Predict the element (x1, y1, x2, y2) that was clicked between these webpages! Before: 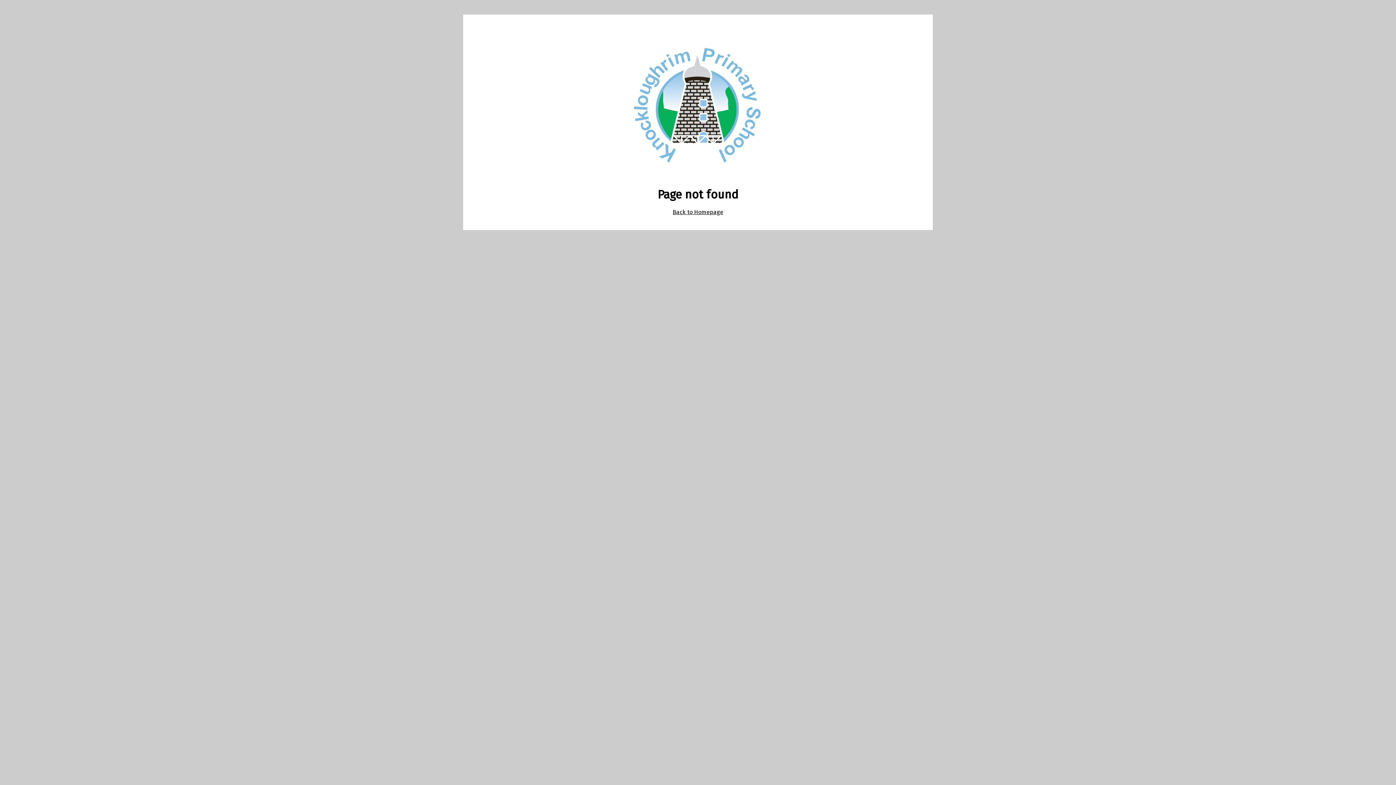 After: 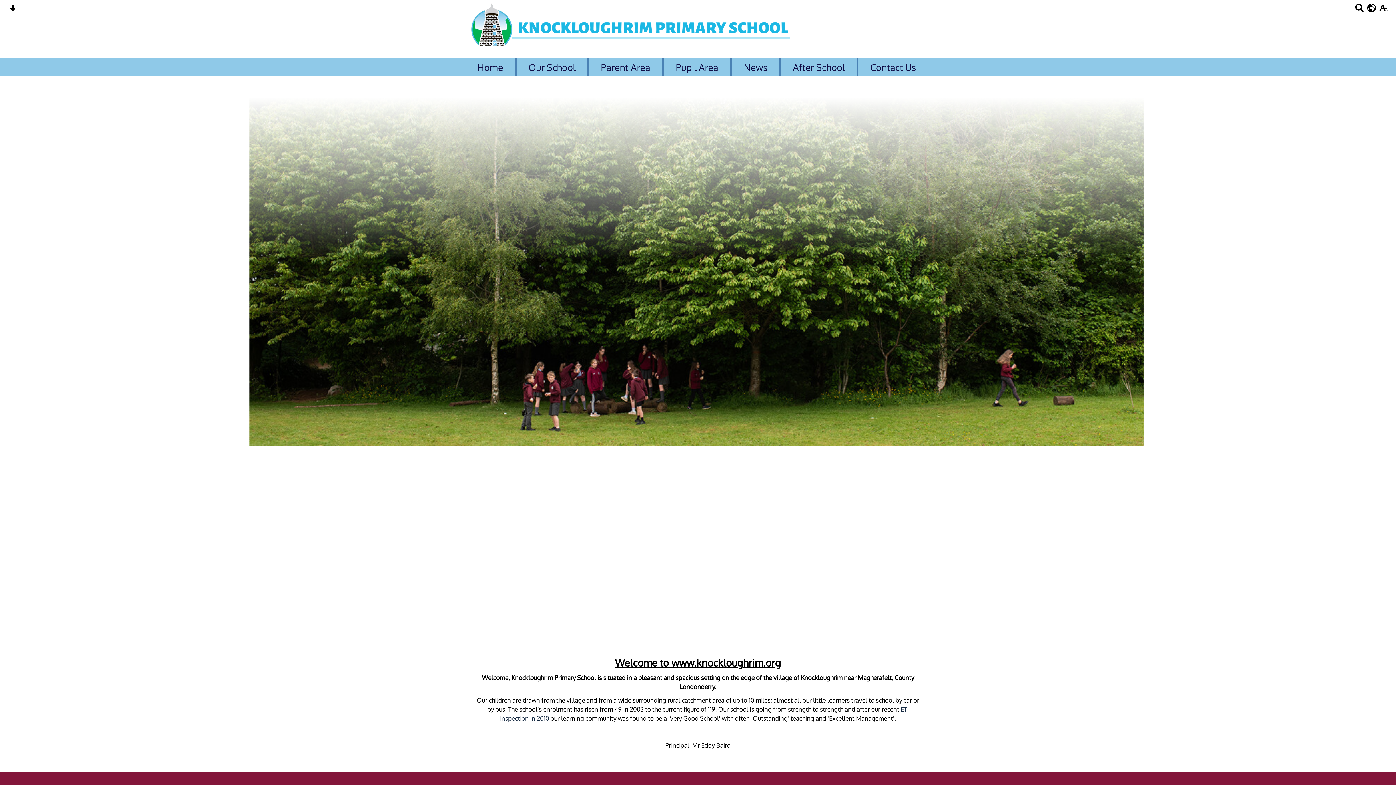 Action: bbox: (672, 208, 723, 215) label: Back to Homepage